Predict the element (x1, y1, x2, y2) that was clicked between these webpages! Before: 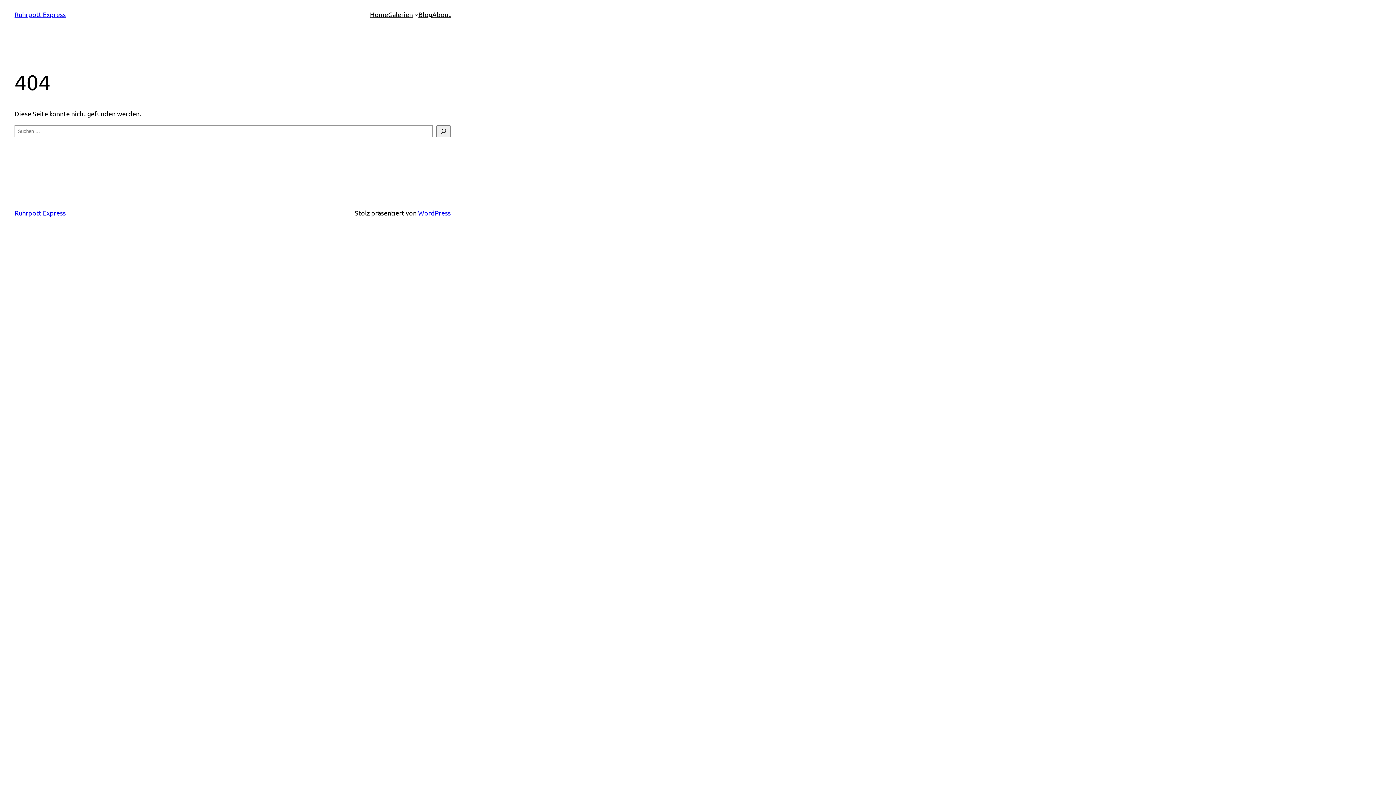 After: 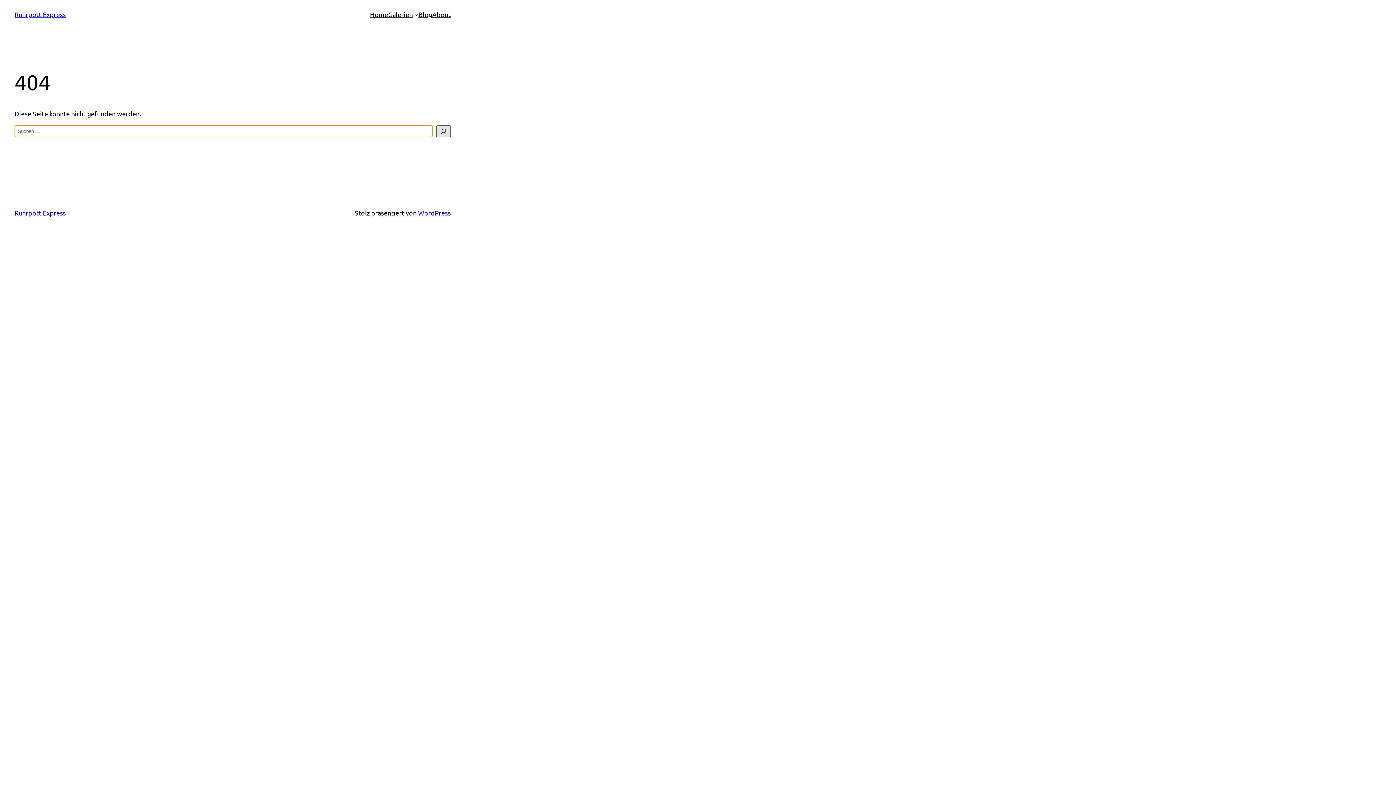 Action: label: Suche bbox: (436, 125, 450, 137)